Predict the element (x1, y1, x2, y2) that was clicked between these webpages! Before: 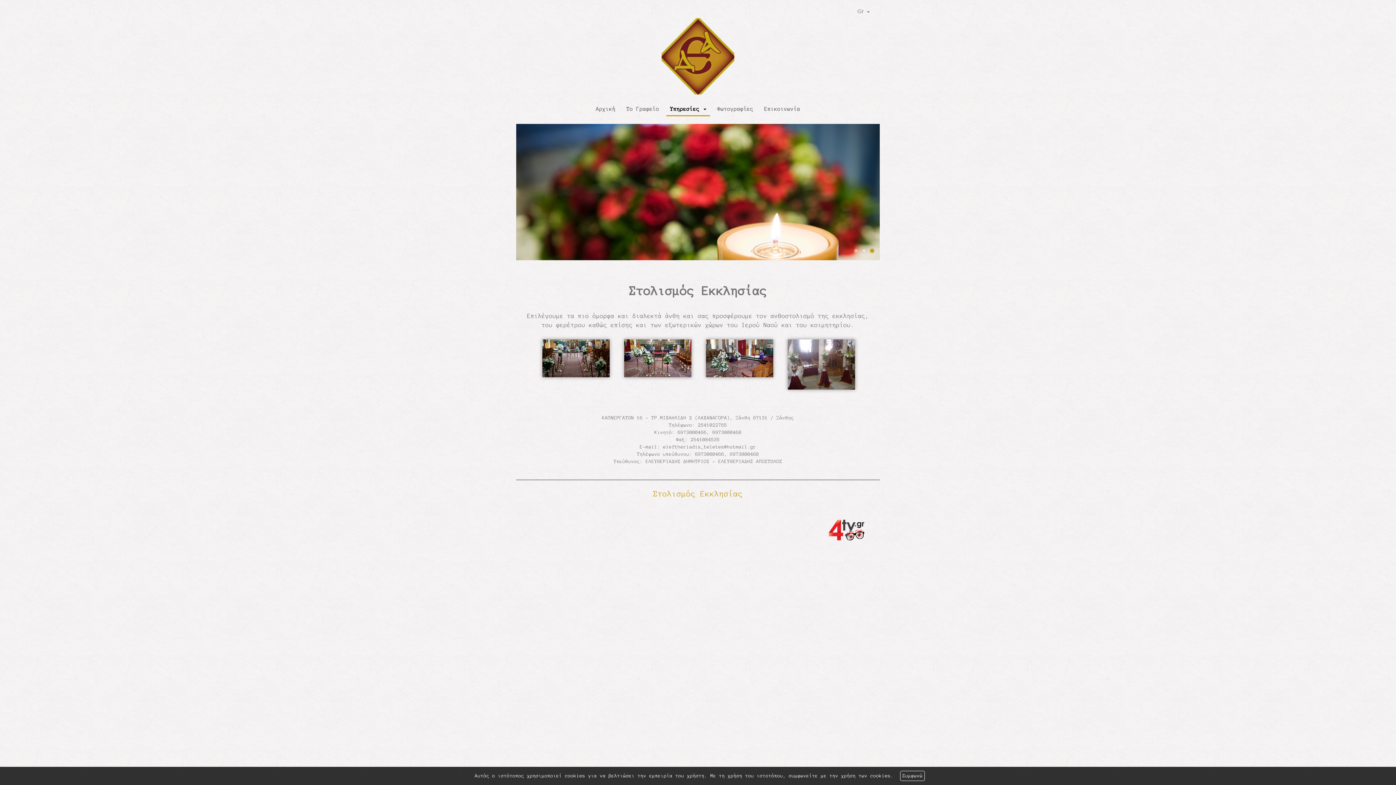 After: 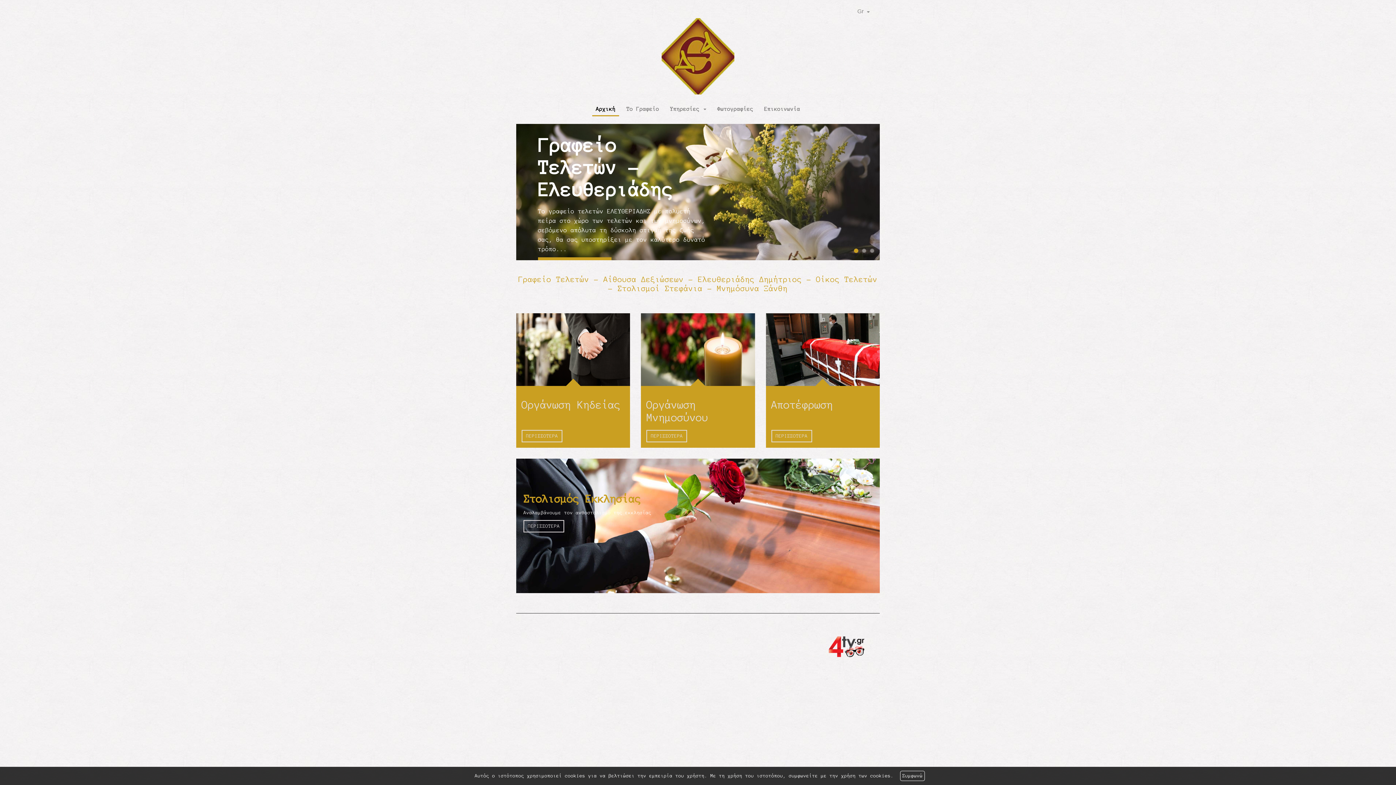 Action: label: Αρχική bbox: (592, 101, 619, 116)